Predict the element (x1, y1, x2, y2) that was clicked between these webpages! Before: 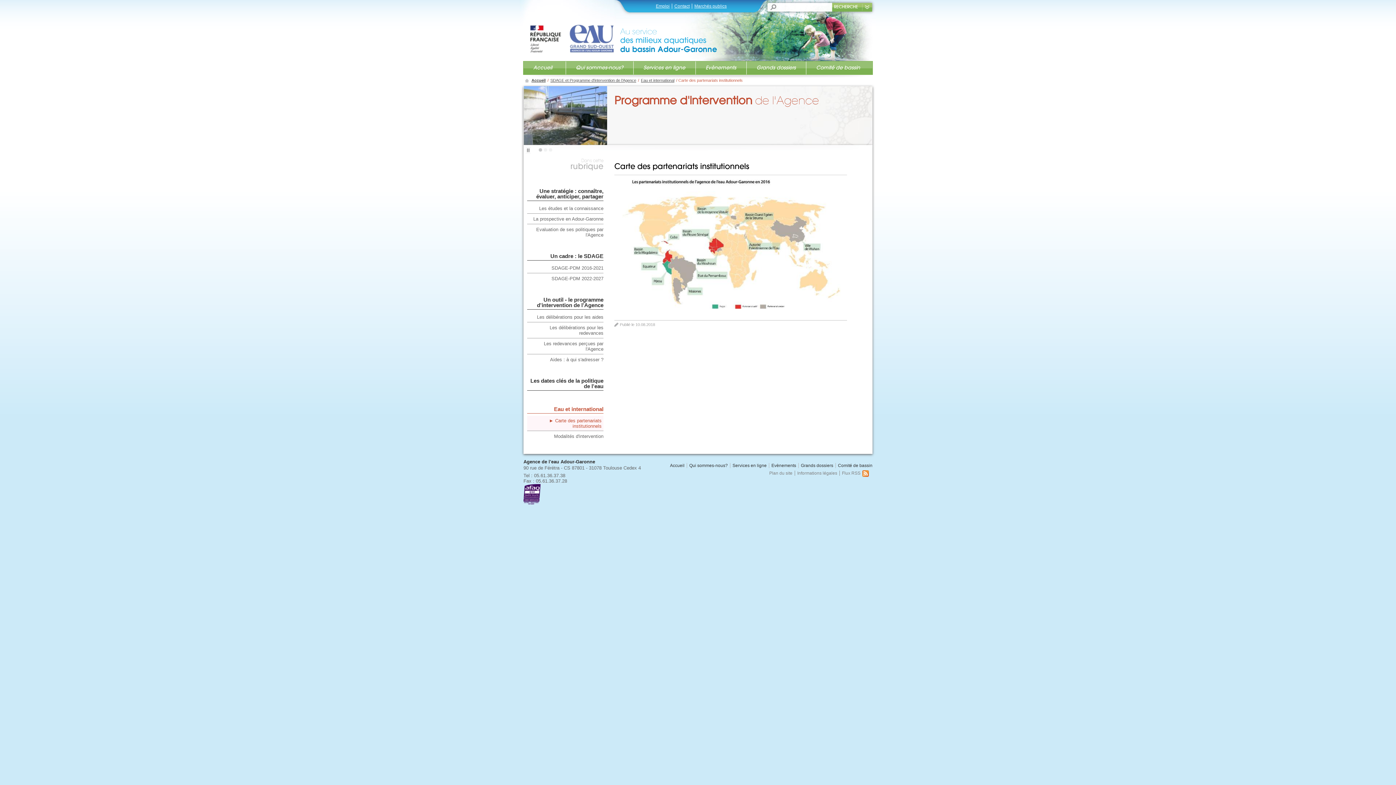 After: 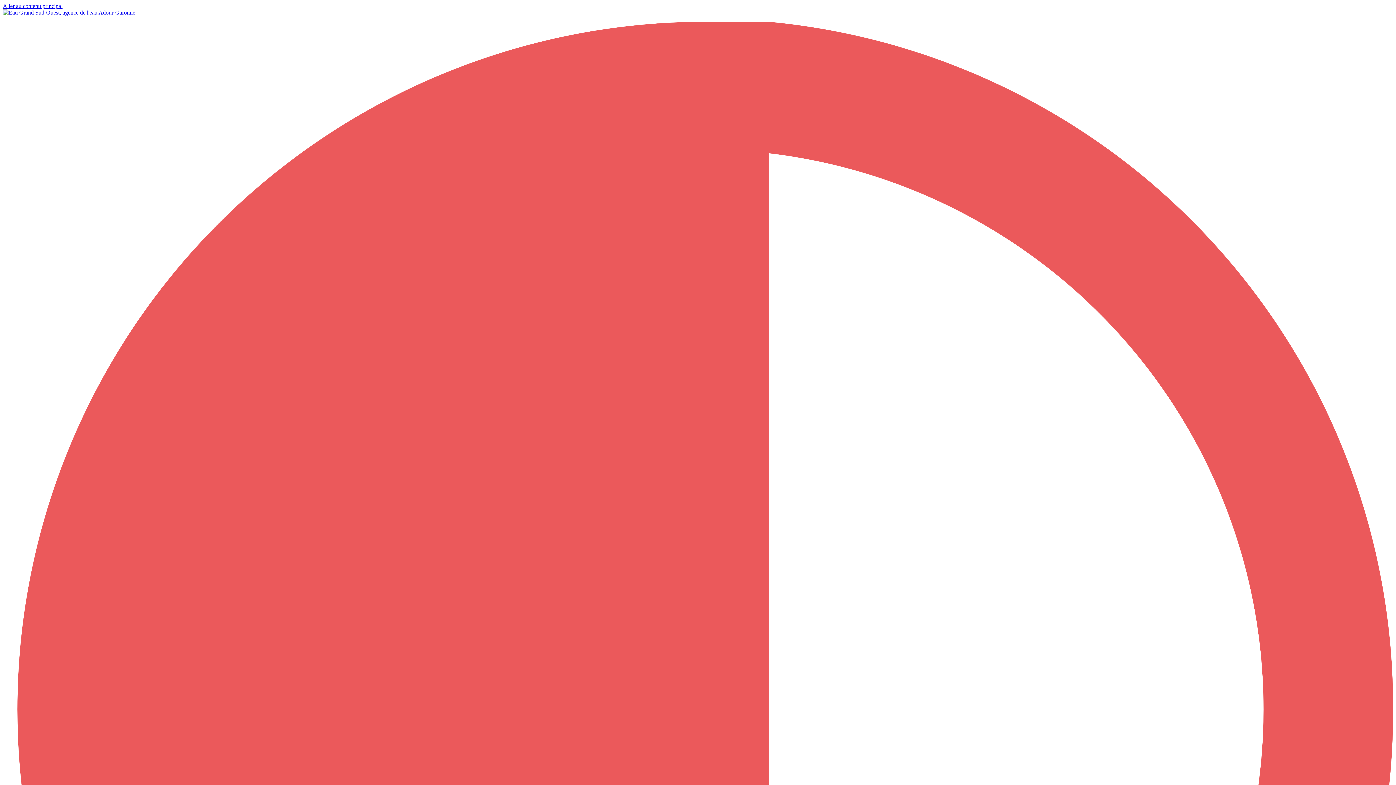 Action: label: Services en ligne bbox: (633, 61, 695, 70)